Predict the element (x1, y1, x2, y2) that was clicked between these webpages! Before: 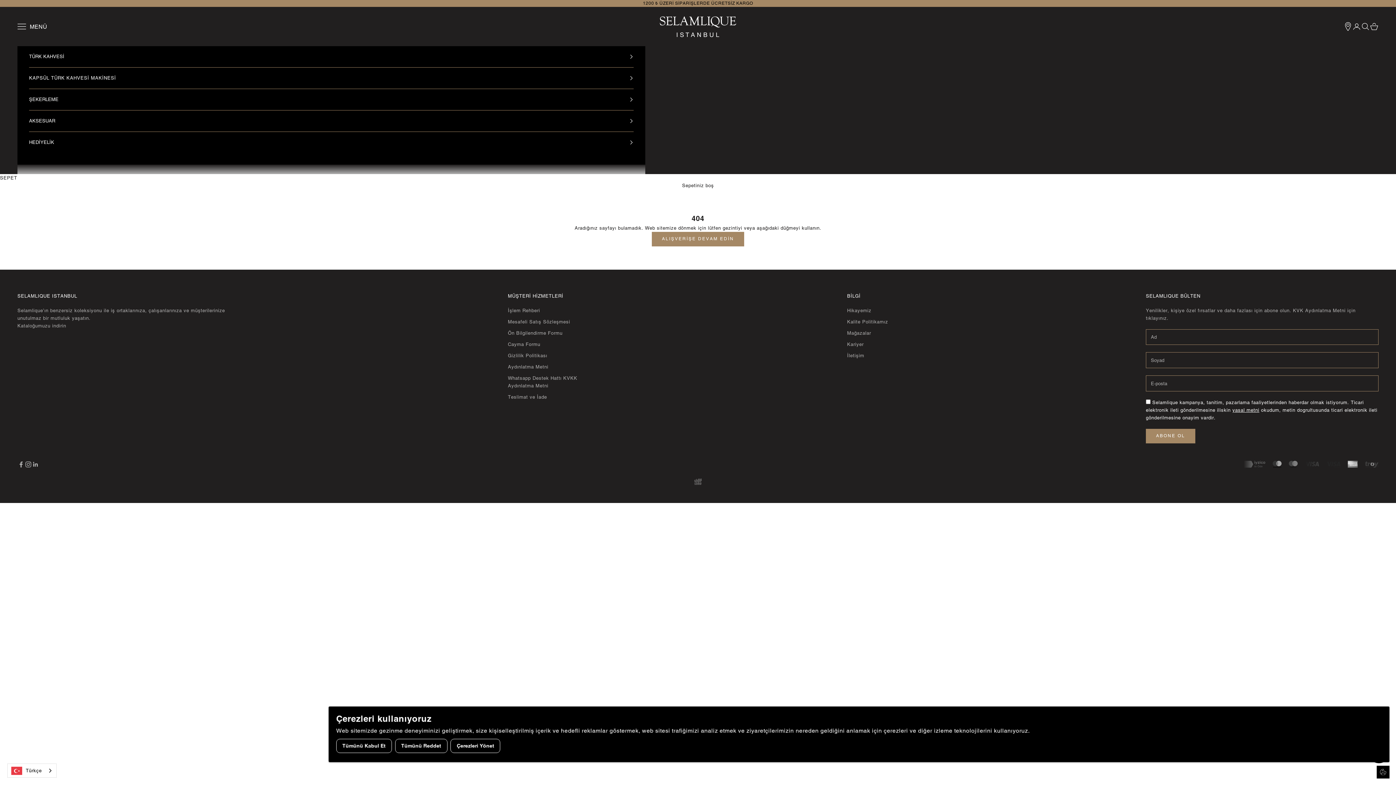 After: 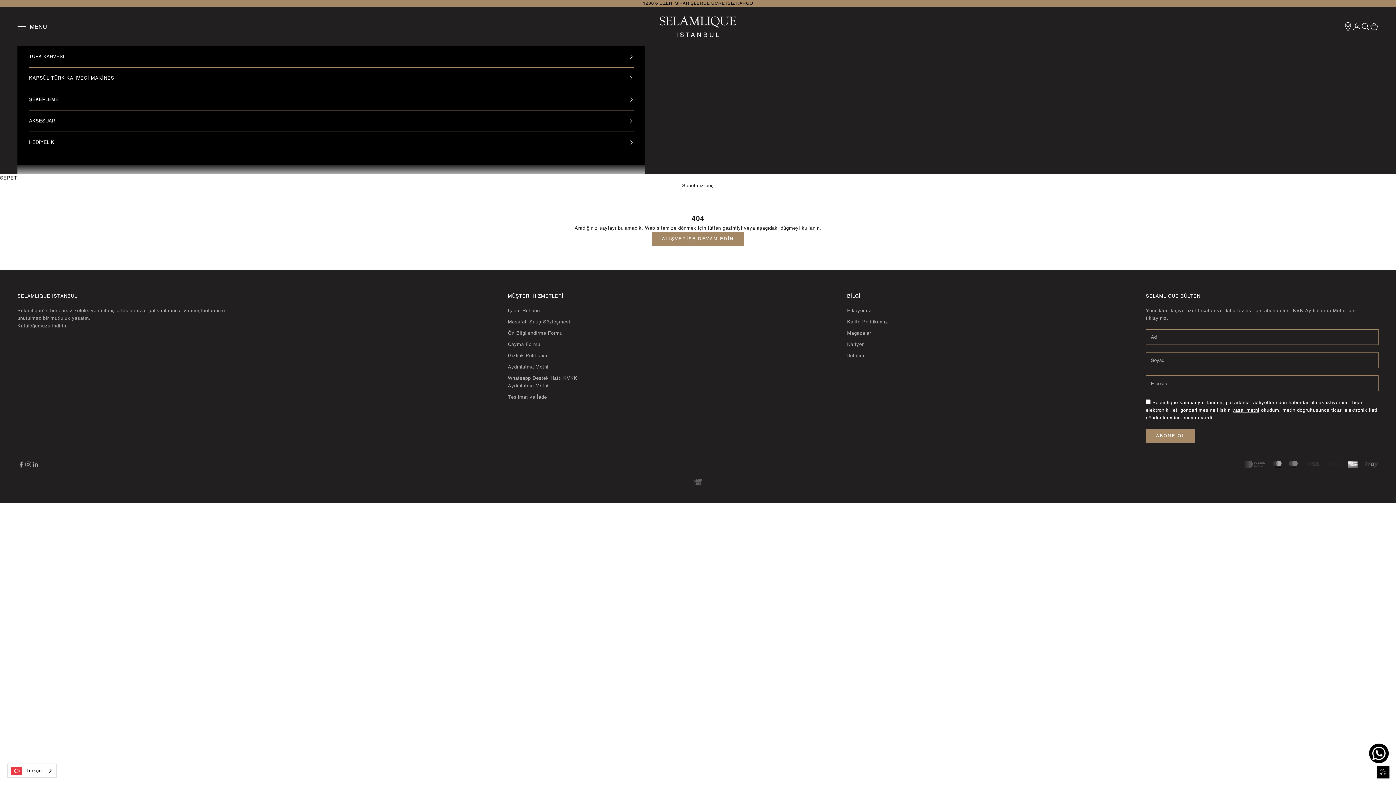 Action: bbox: (394, 739, 447, 753) label: Tümünü Reddet